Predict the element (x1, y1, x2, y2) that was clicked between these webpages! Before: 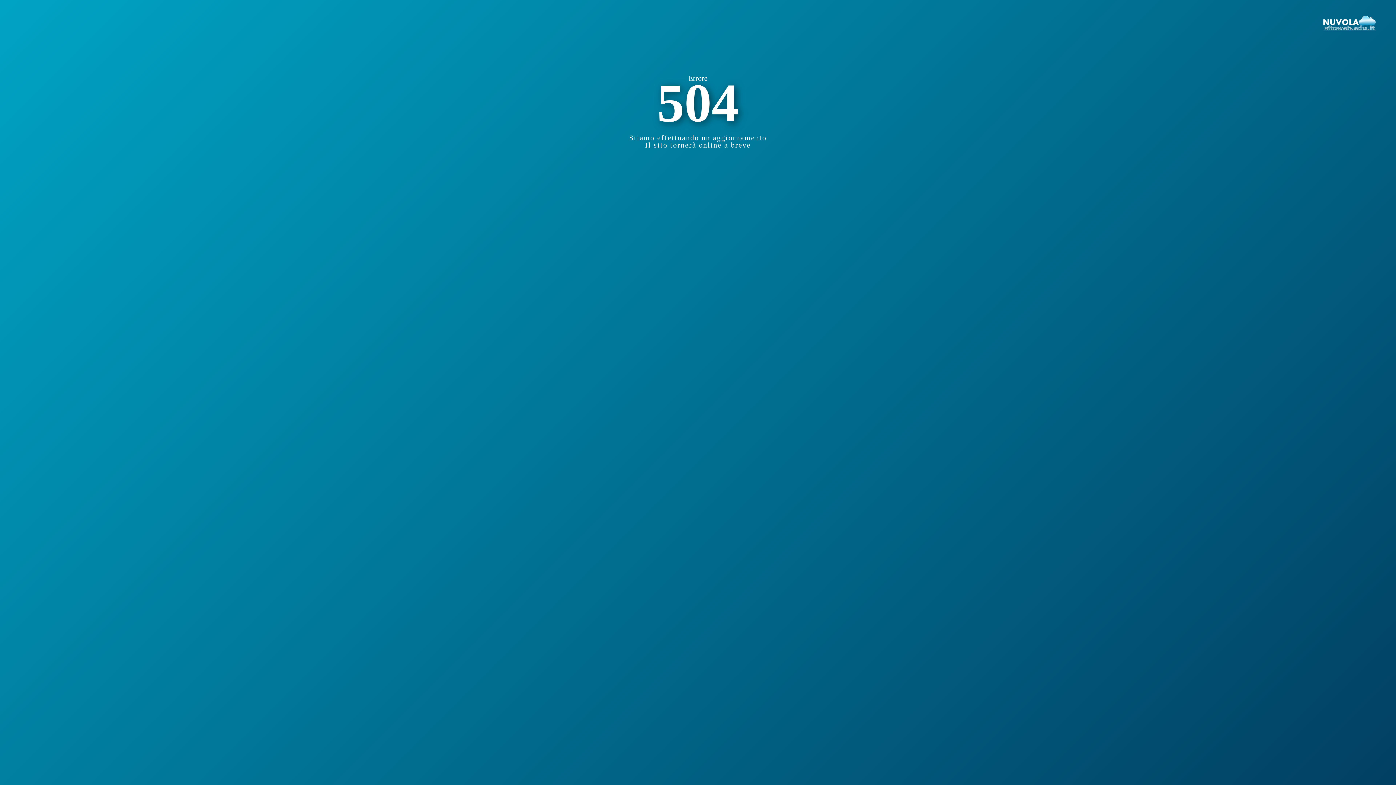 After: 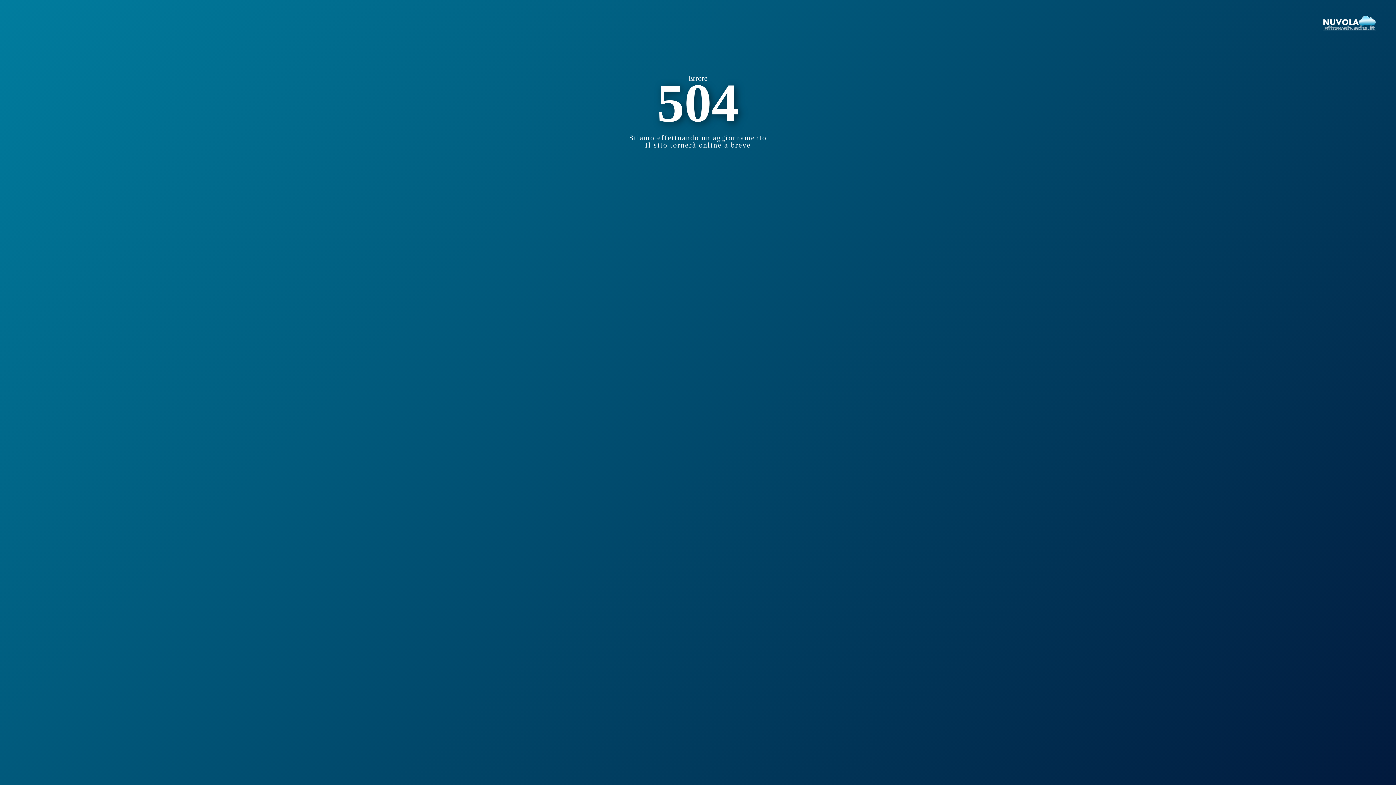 Action: bbox: (1323, 0, 1396, 33)